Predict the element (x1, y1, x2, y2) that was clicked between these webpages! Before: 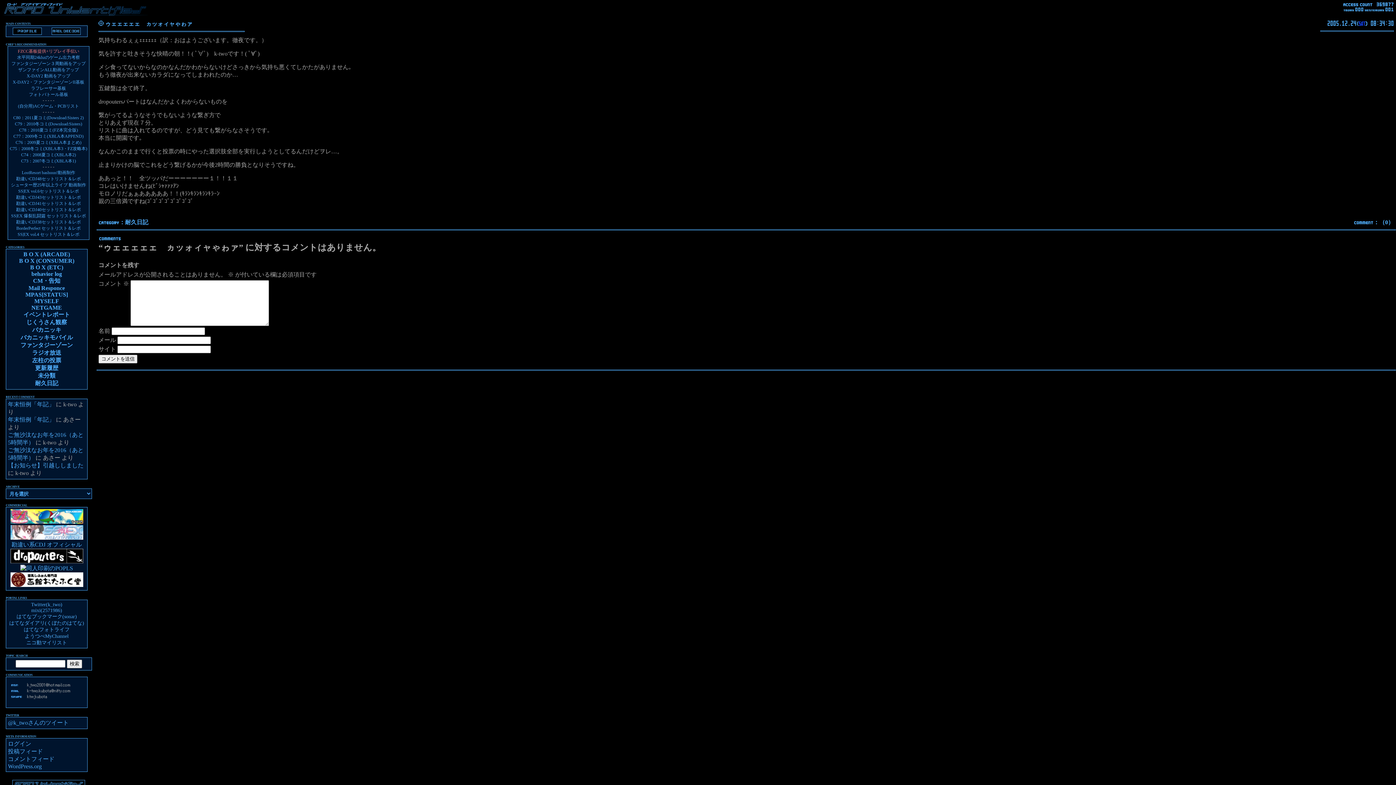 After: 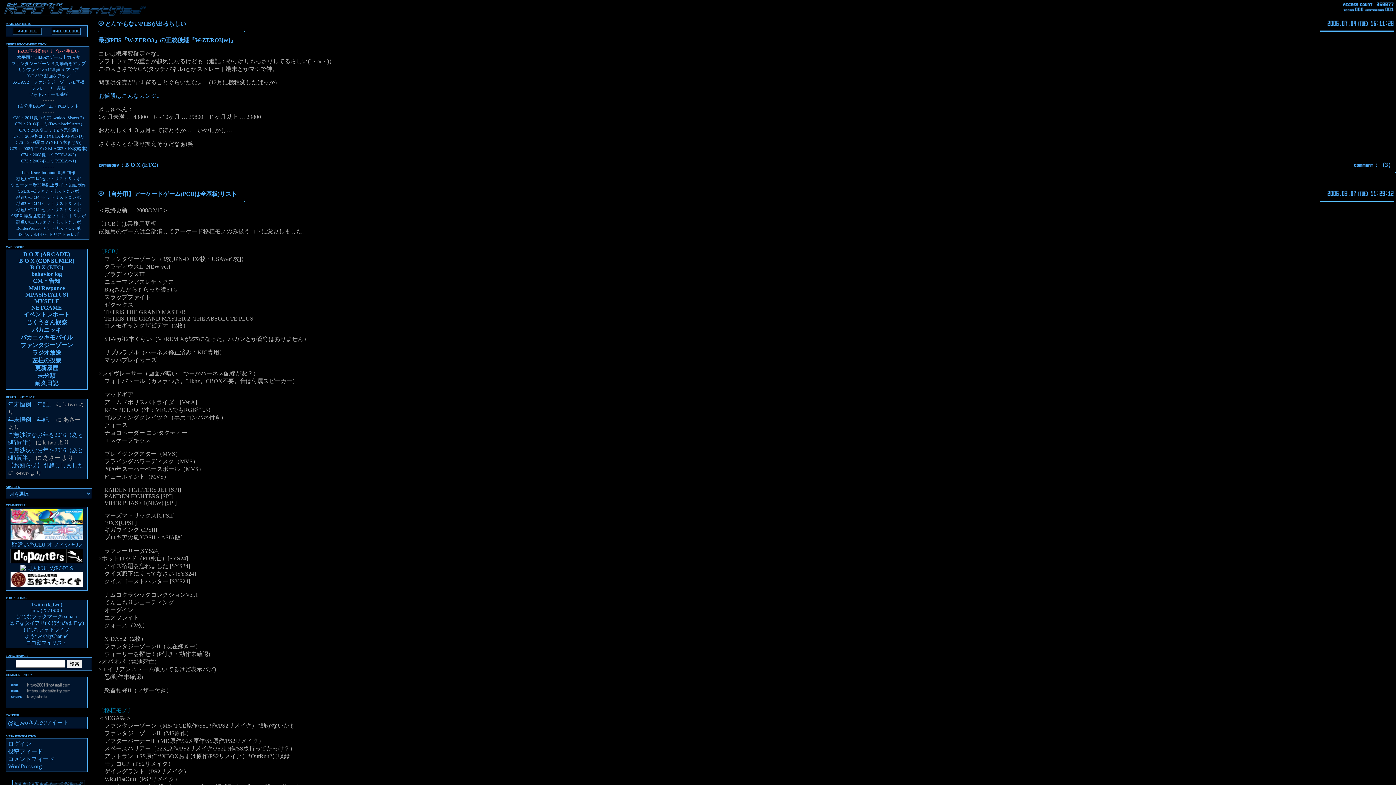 Action: bbox: (30, 264, 63, 270) label: B O X (ETC)